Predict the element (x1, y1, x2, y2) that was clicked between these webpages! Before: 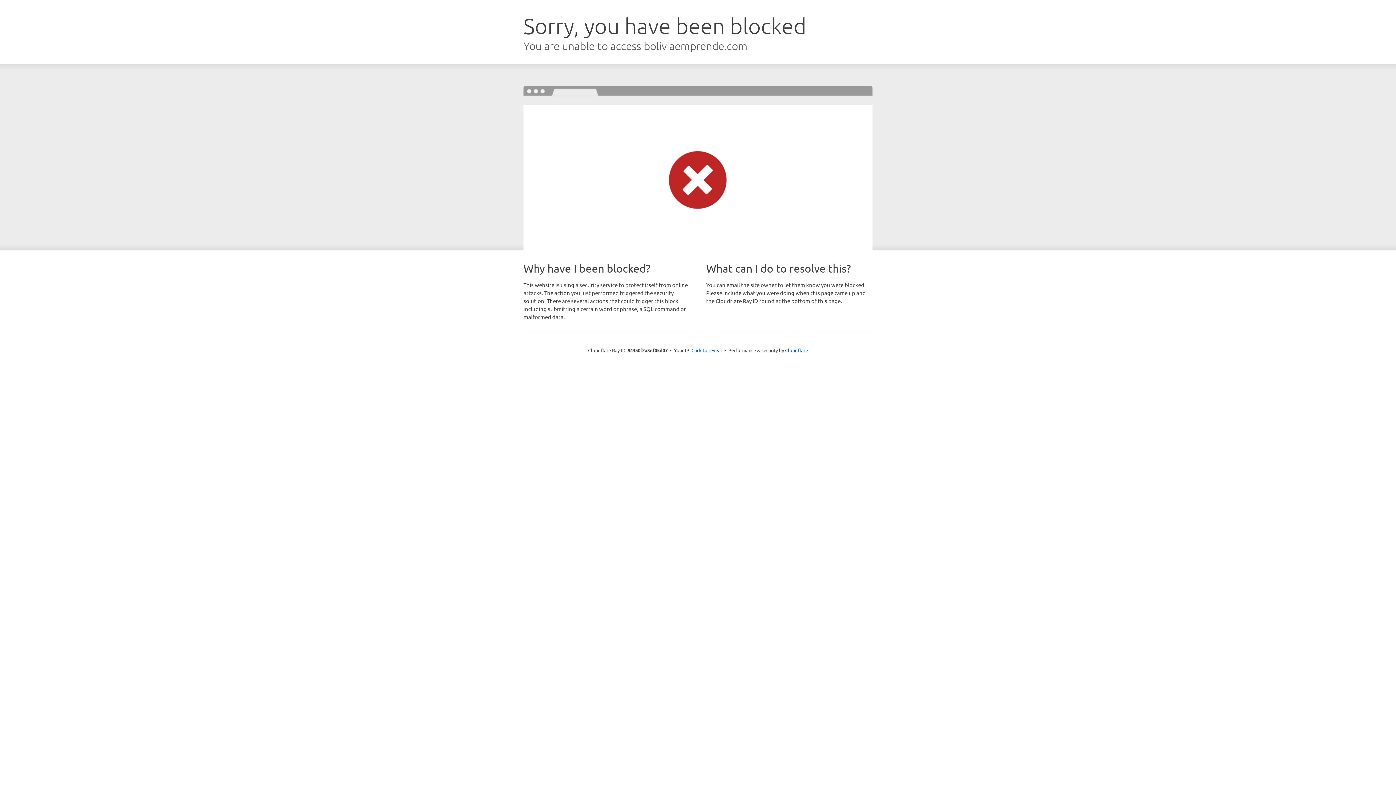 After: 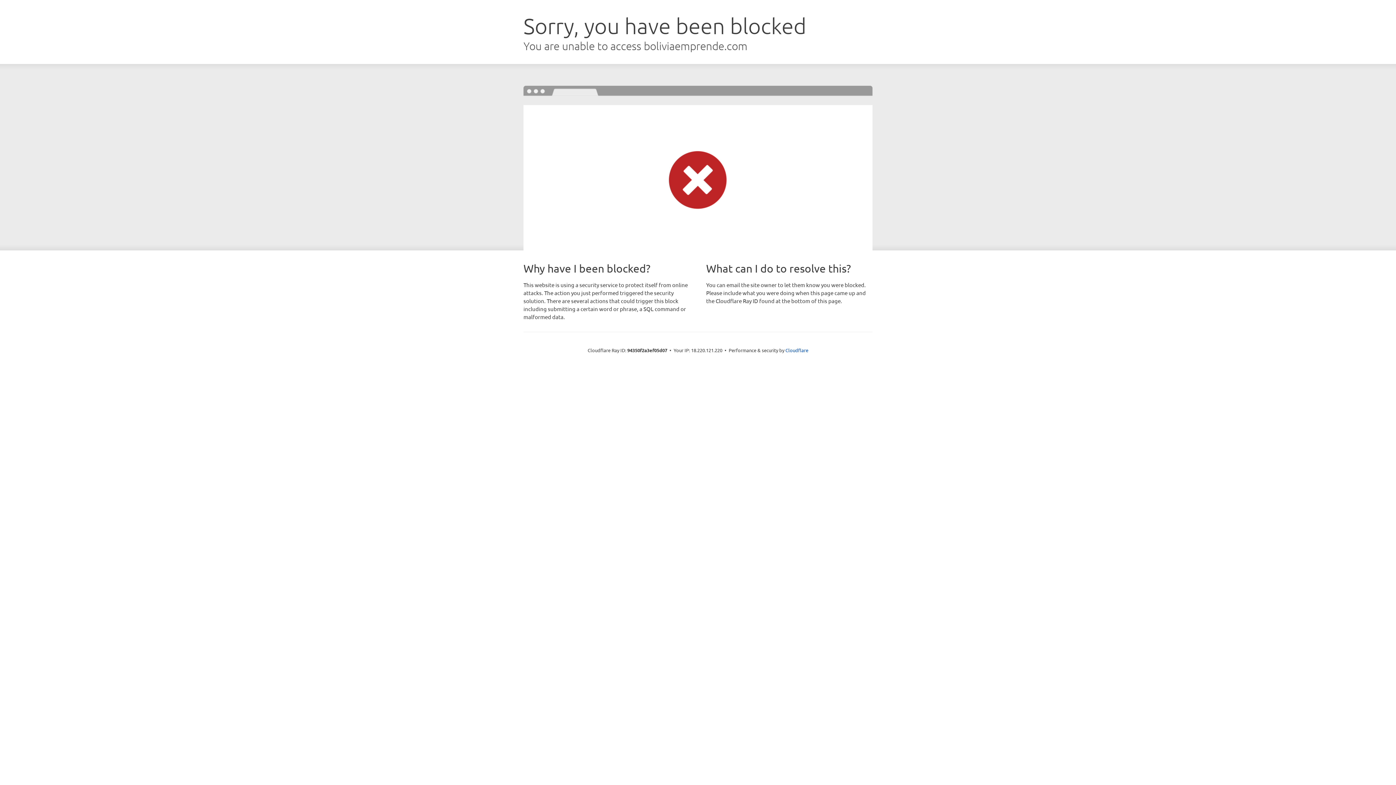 Action: bbox: (691, 346, 722, 353) label: Click to reveal